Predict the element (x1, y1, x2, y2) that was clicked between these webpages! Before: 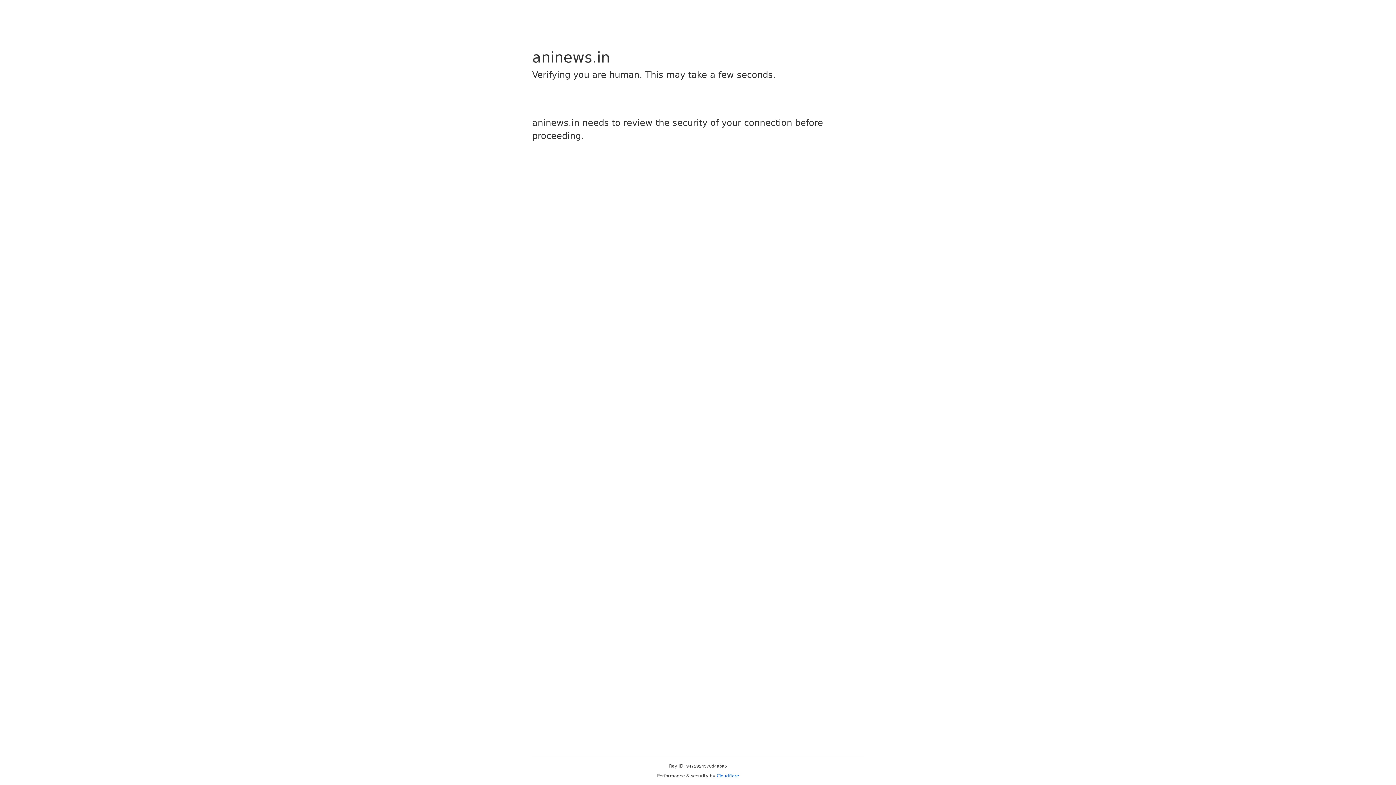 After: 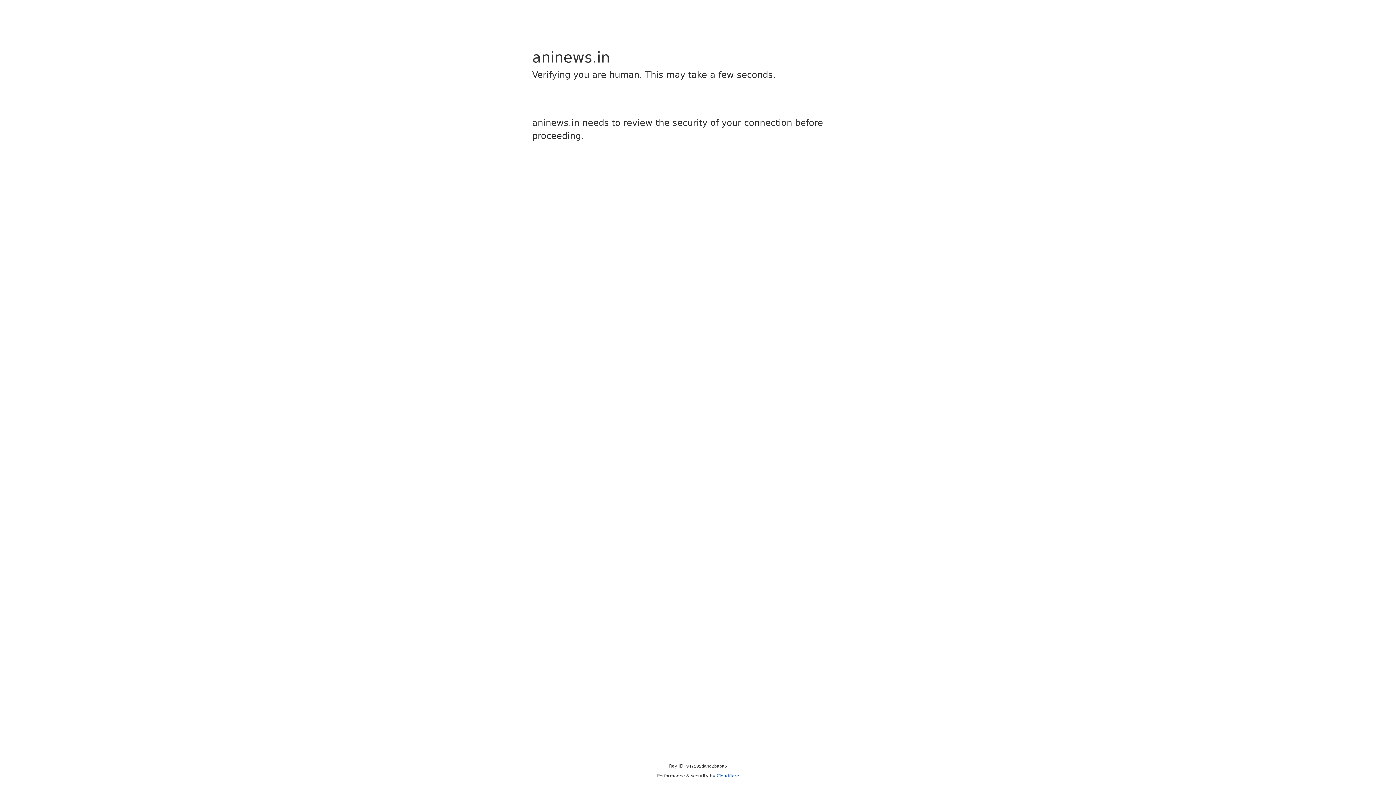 Action: bbox: (716, 773, 739, 778) label: Cloudflare